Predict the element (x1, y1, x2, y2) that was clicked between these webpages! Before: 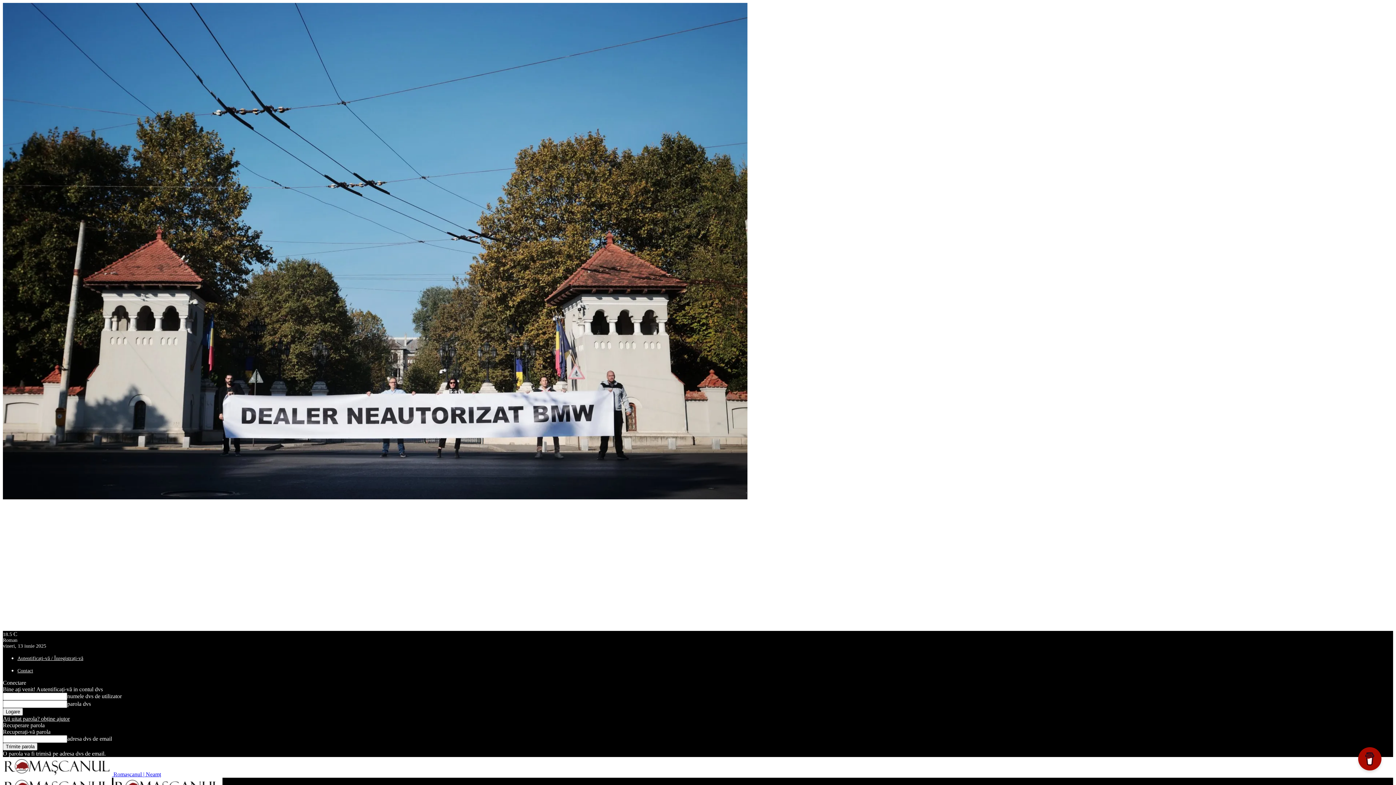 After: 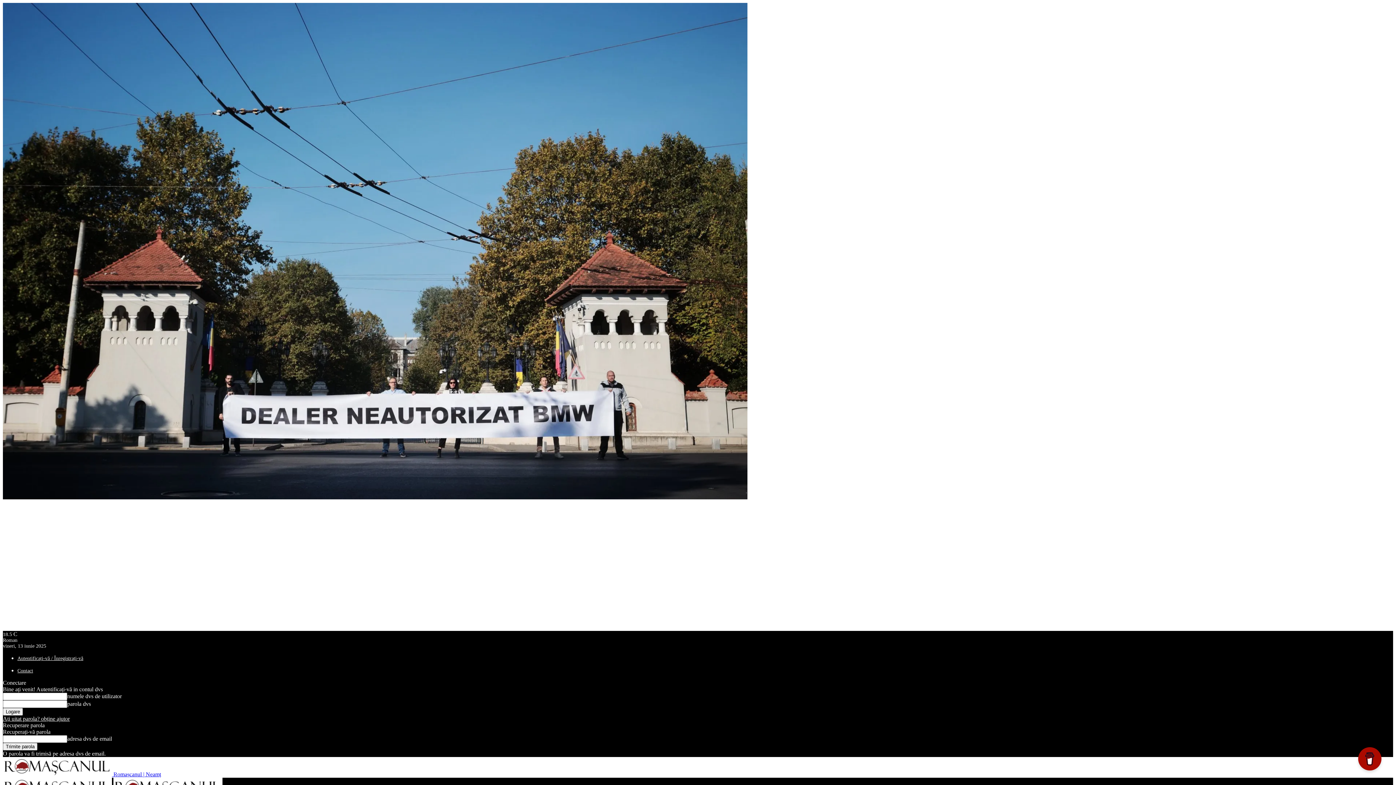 Action: label: Contact bbox: (17, 668, 33, 673)